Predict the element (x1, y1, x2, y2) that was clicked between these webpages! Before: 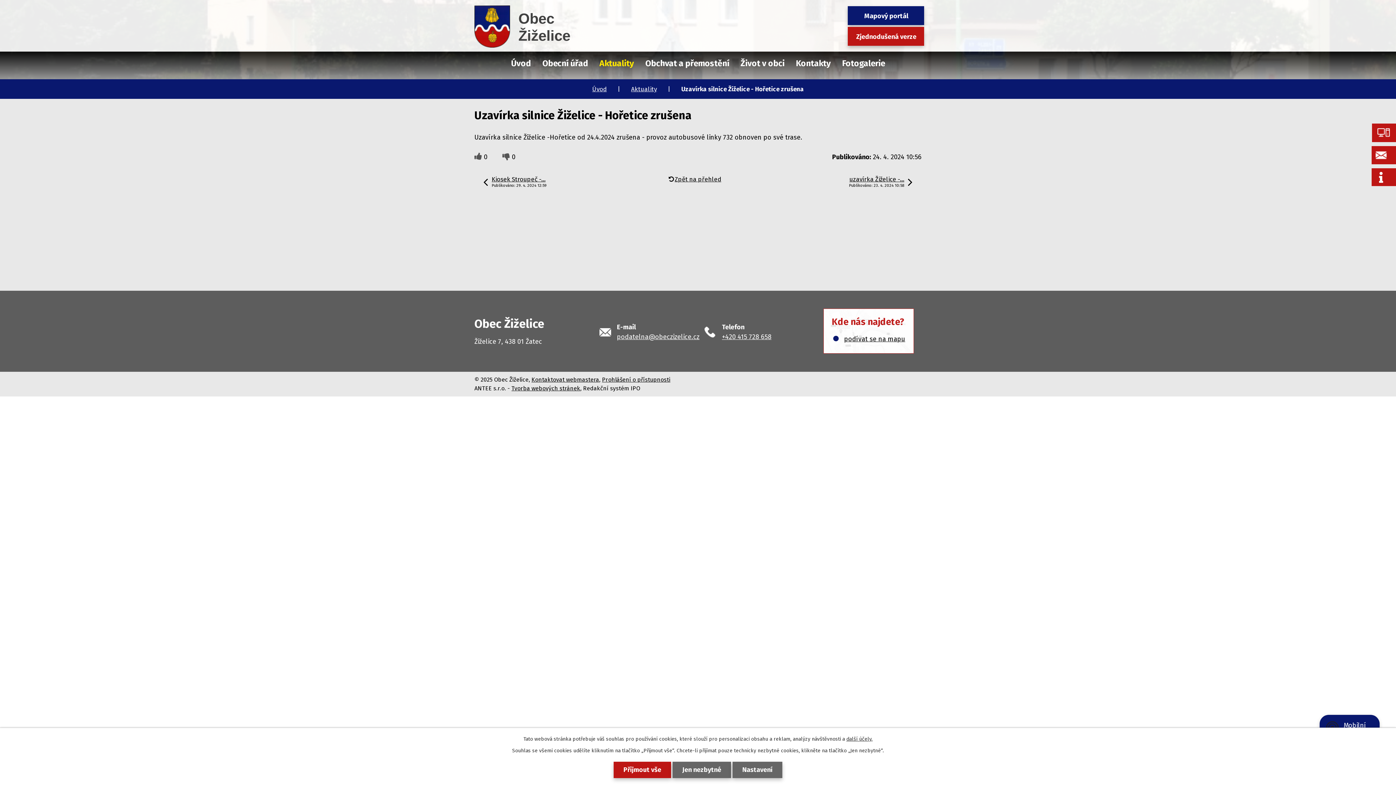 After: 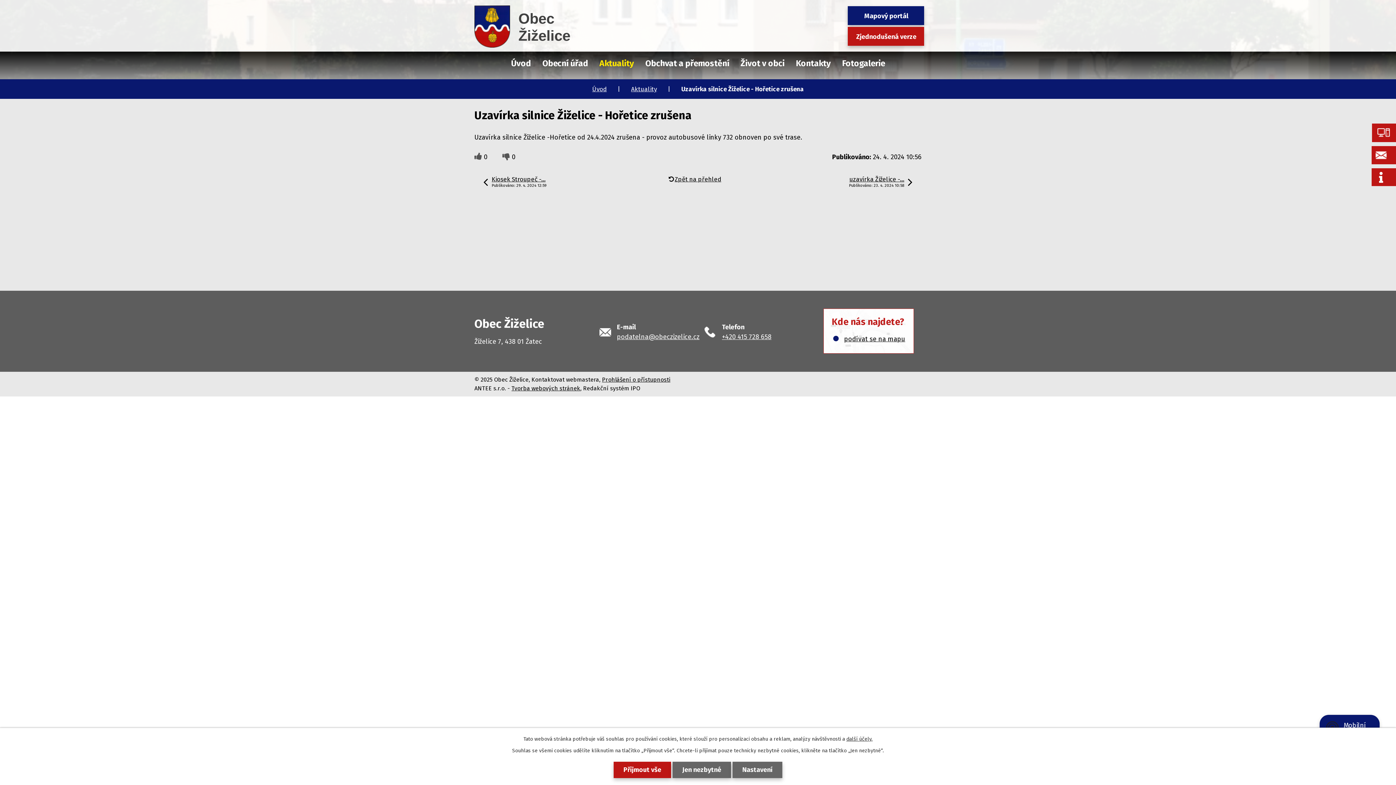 Action: bbox: (531, 376, 599, 383) label: Kontaktovat webmastera